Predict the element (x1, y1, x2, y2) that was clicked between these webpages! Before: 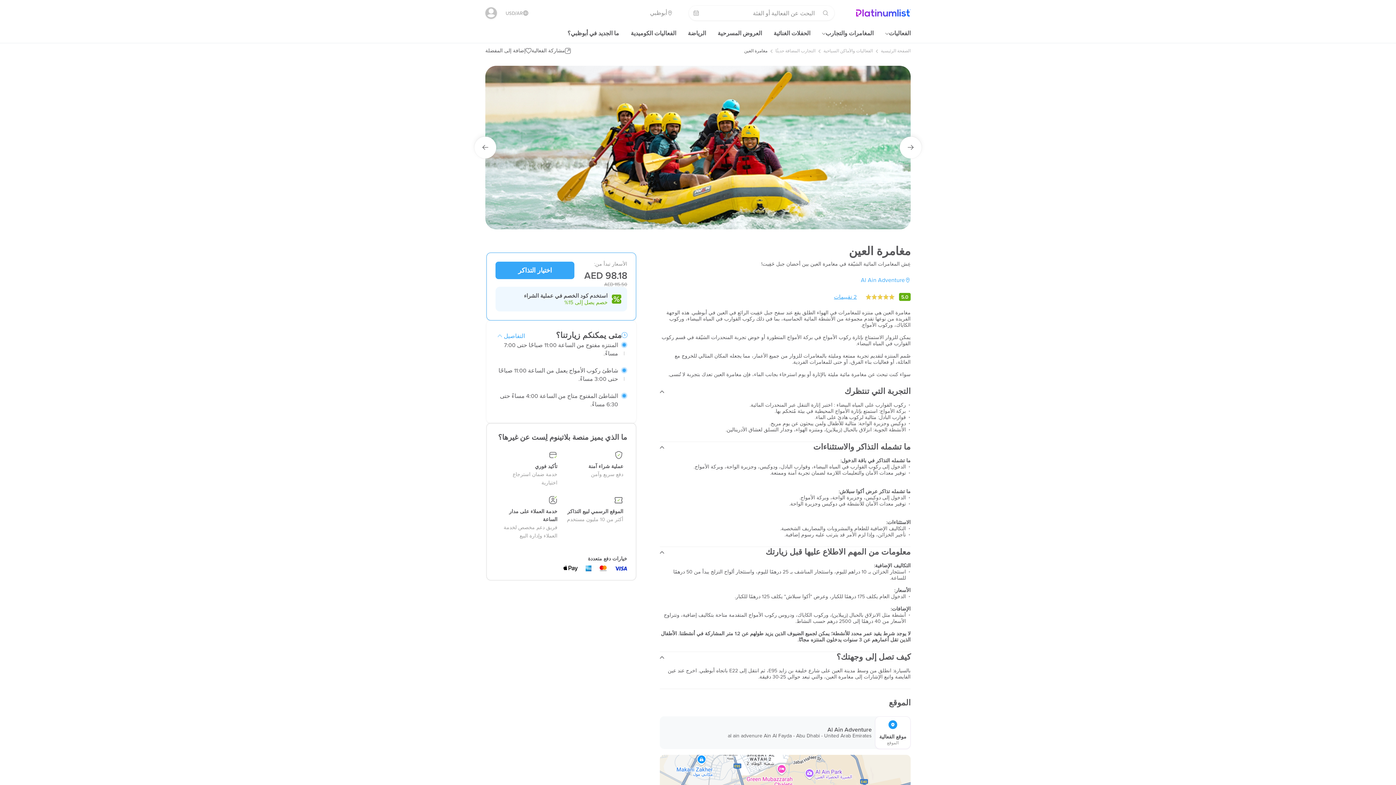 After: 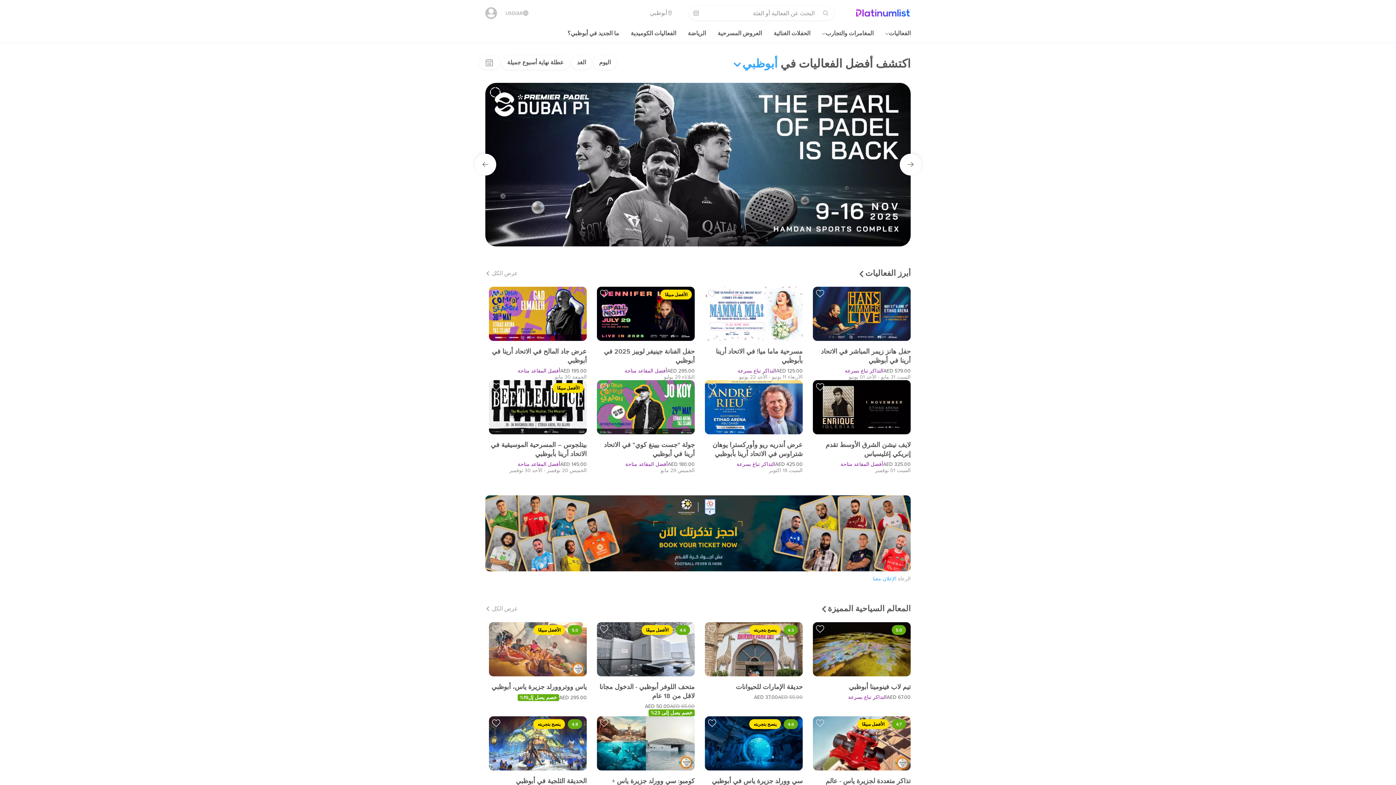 Action: bbox: (856, 9, 910, 16)